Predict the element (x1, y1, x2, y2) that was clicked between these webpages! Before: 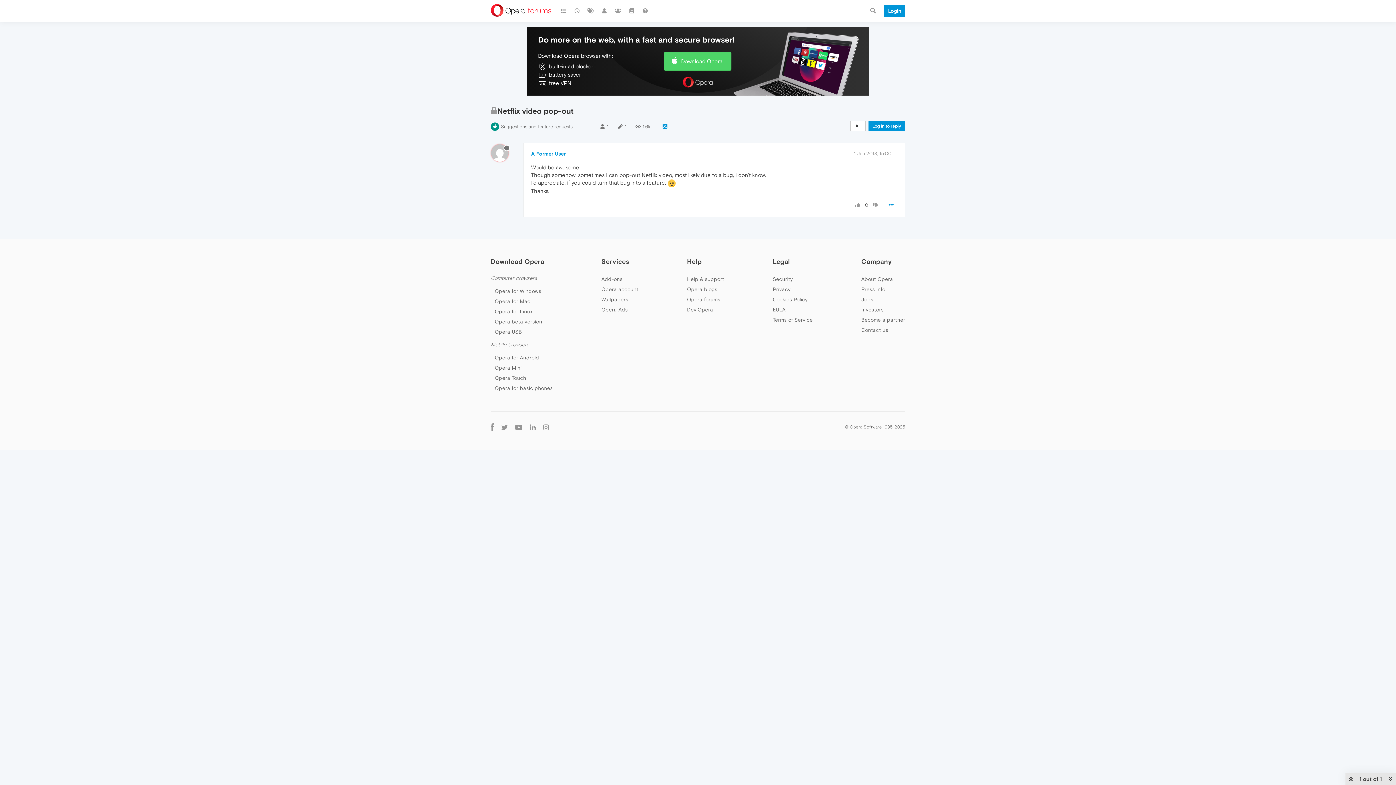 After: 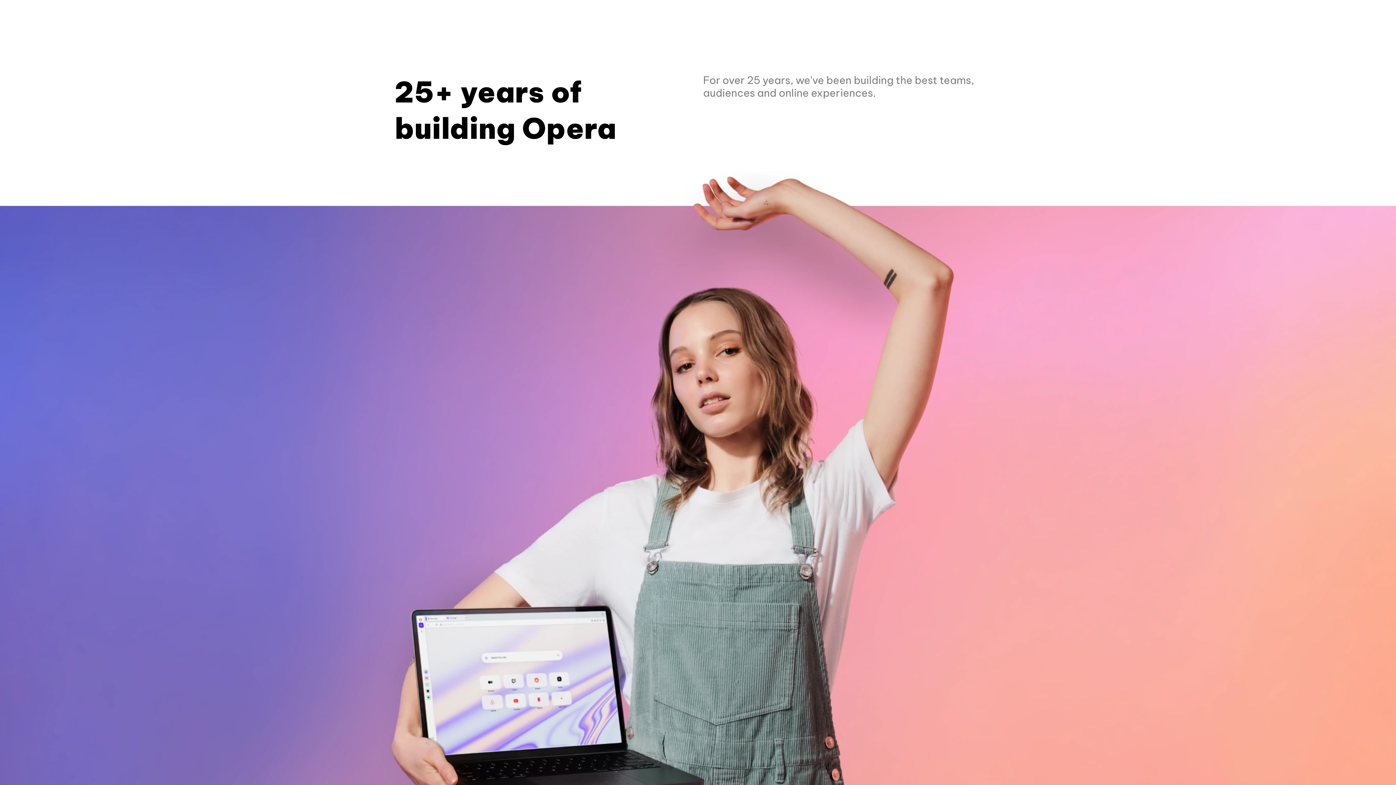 Action: label: About Opera bbox: (861, 276, 893, 282)